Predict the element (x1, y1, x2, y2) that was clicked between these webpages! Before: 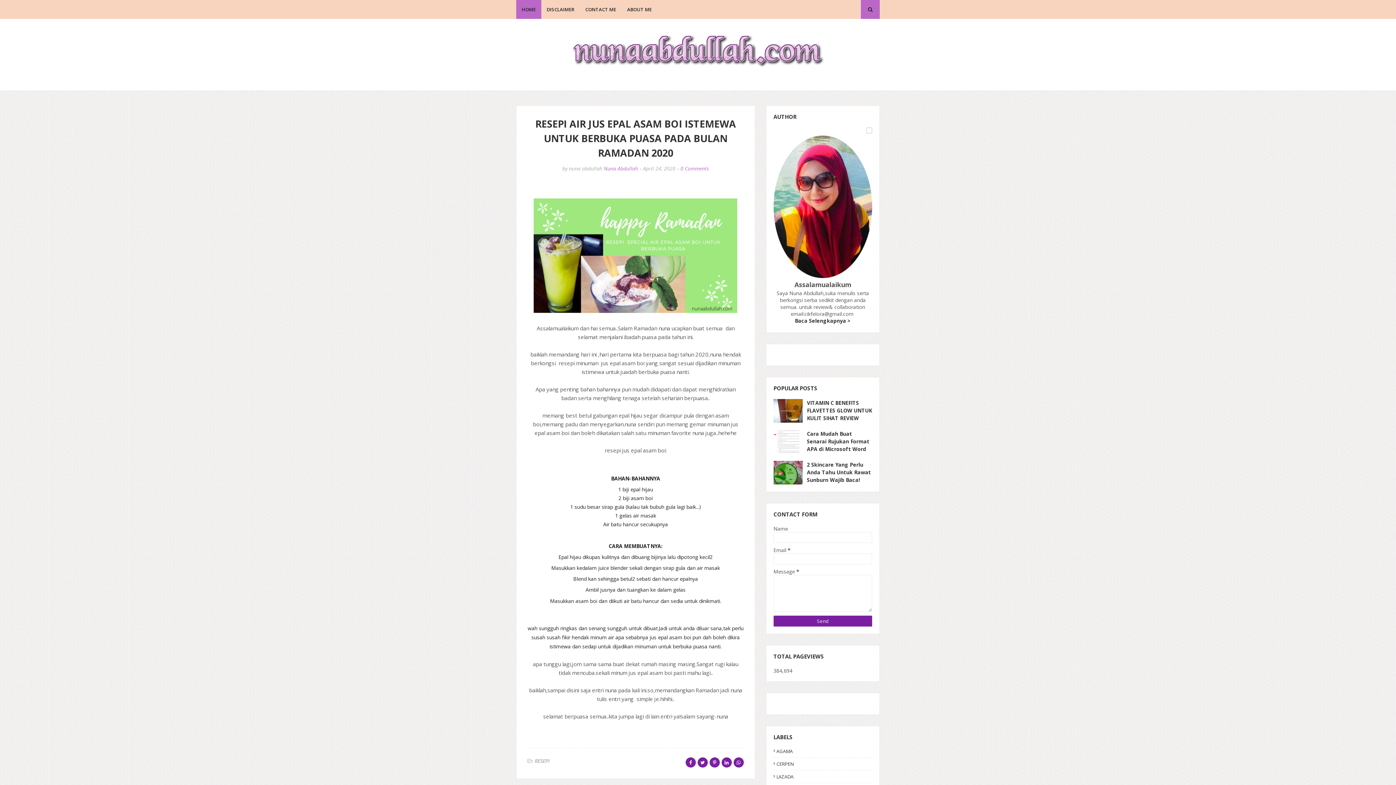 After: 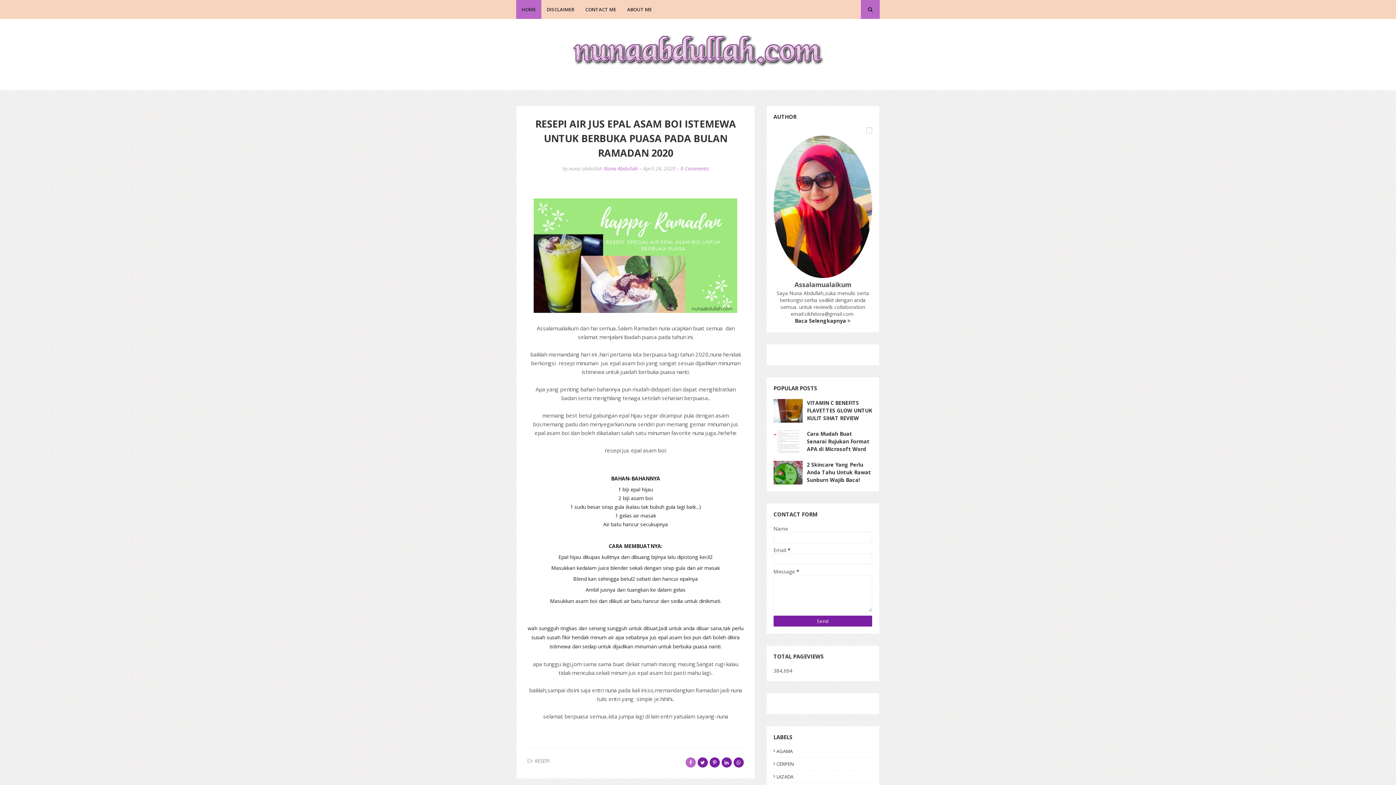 Action: bbox: (685, 757, 695, 768)